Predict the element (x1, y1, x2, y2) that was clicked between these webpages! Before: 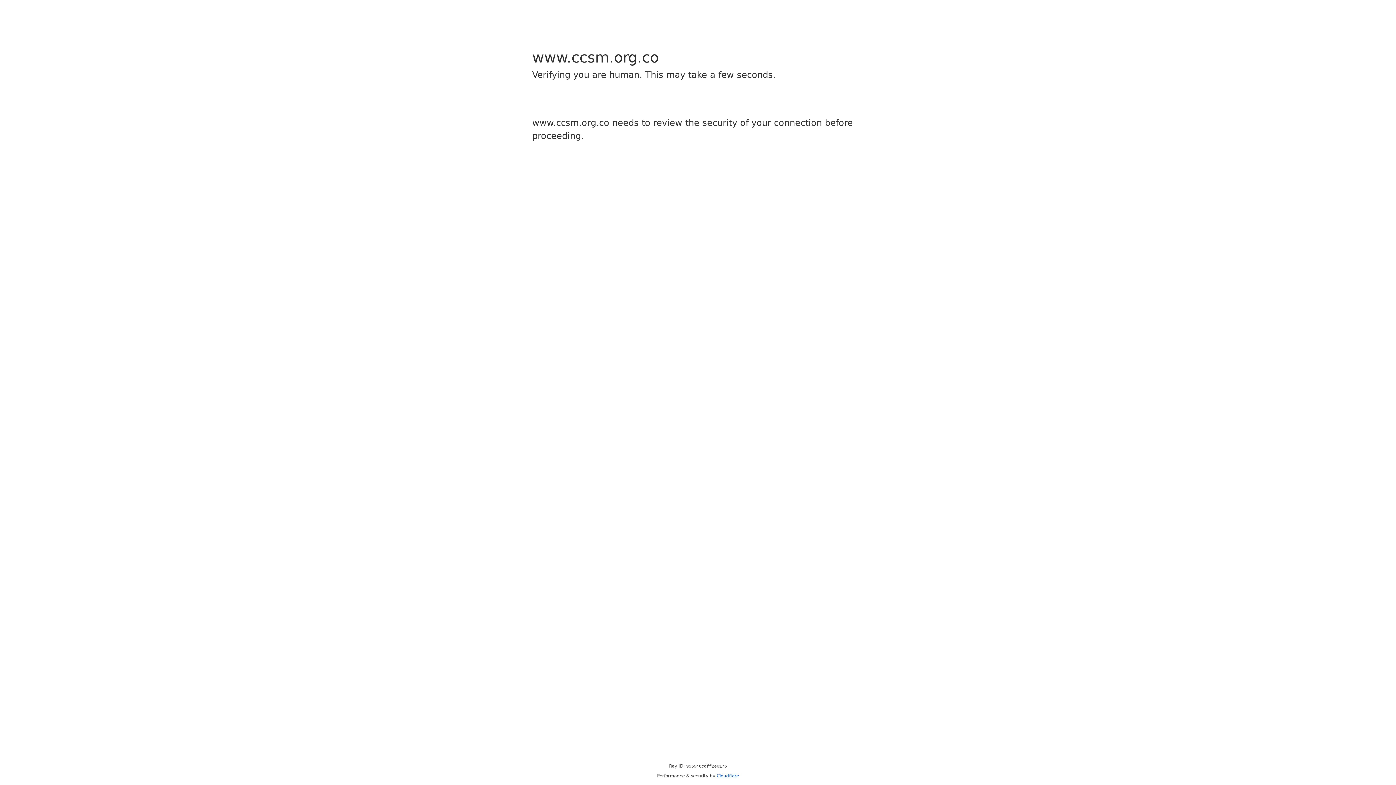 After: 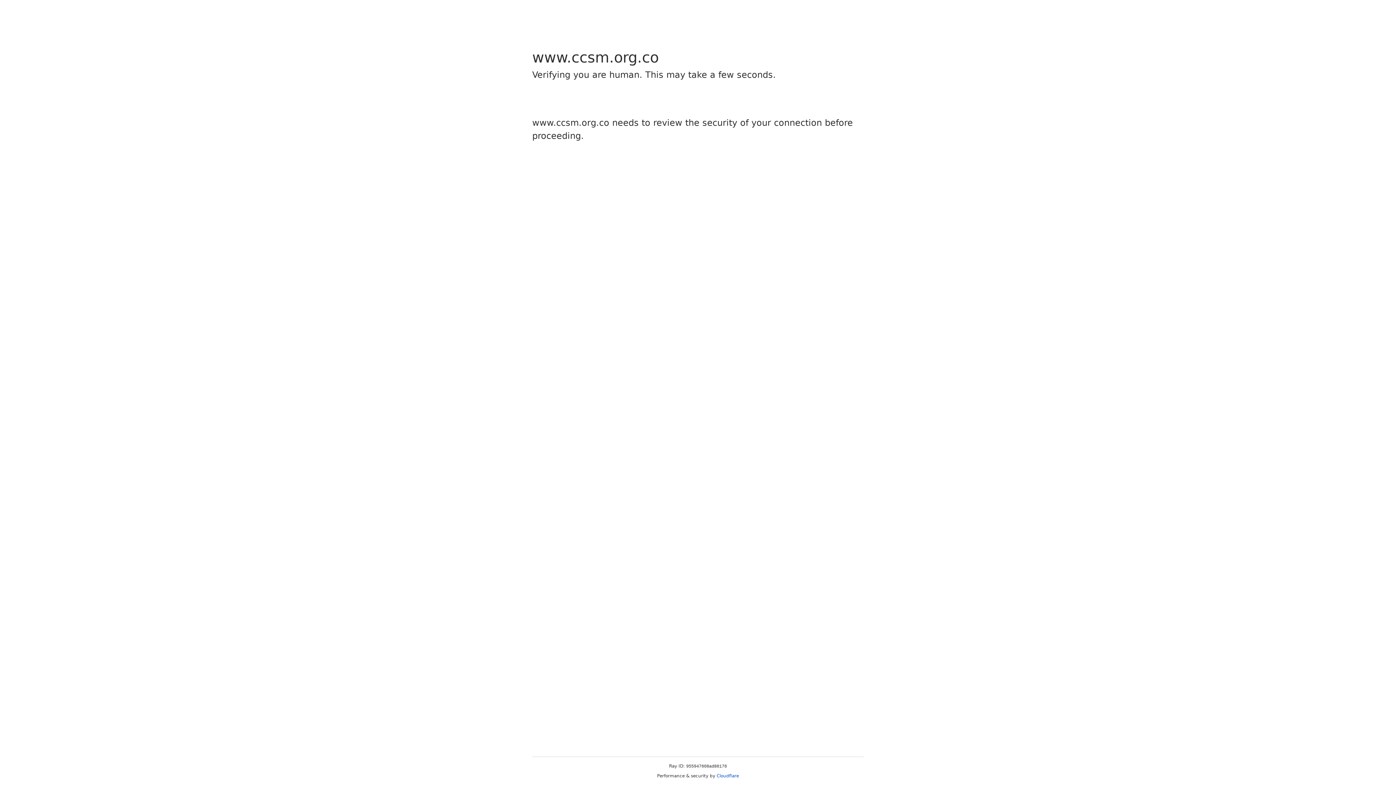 Action: bbox: (716, 773, 739, 778) label: Cloudflare